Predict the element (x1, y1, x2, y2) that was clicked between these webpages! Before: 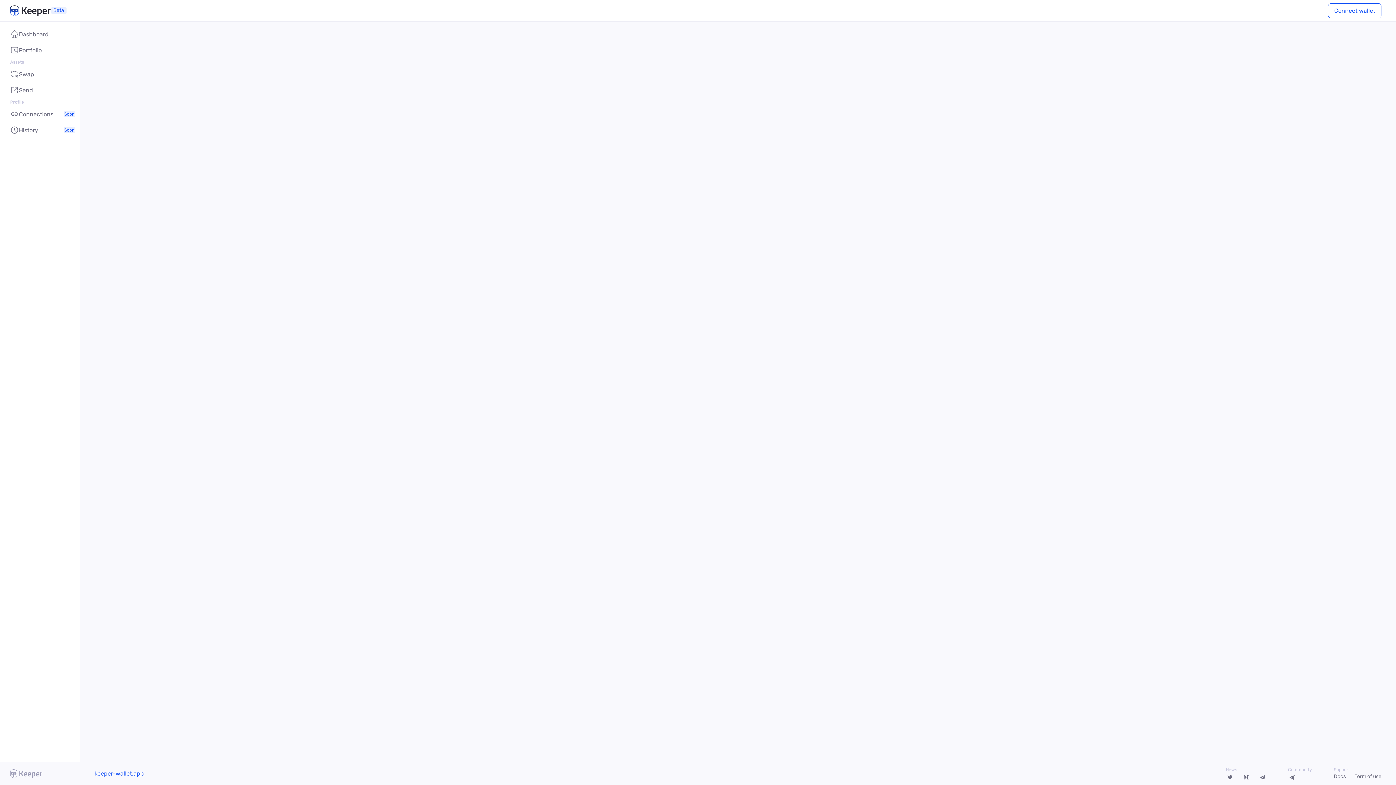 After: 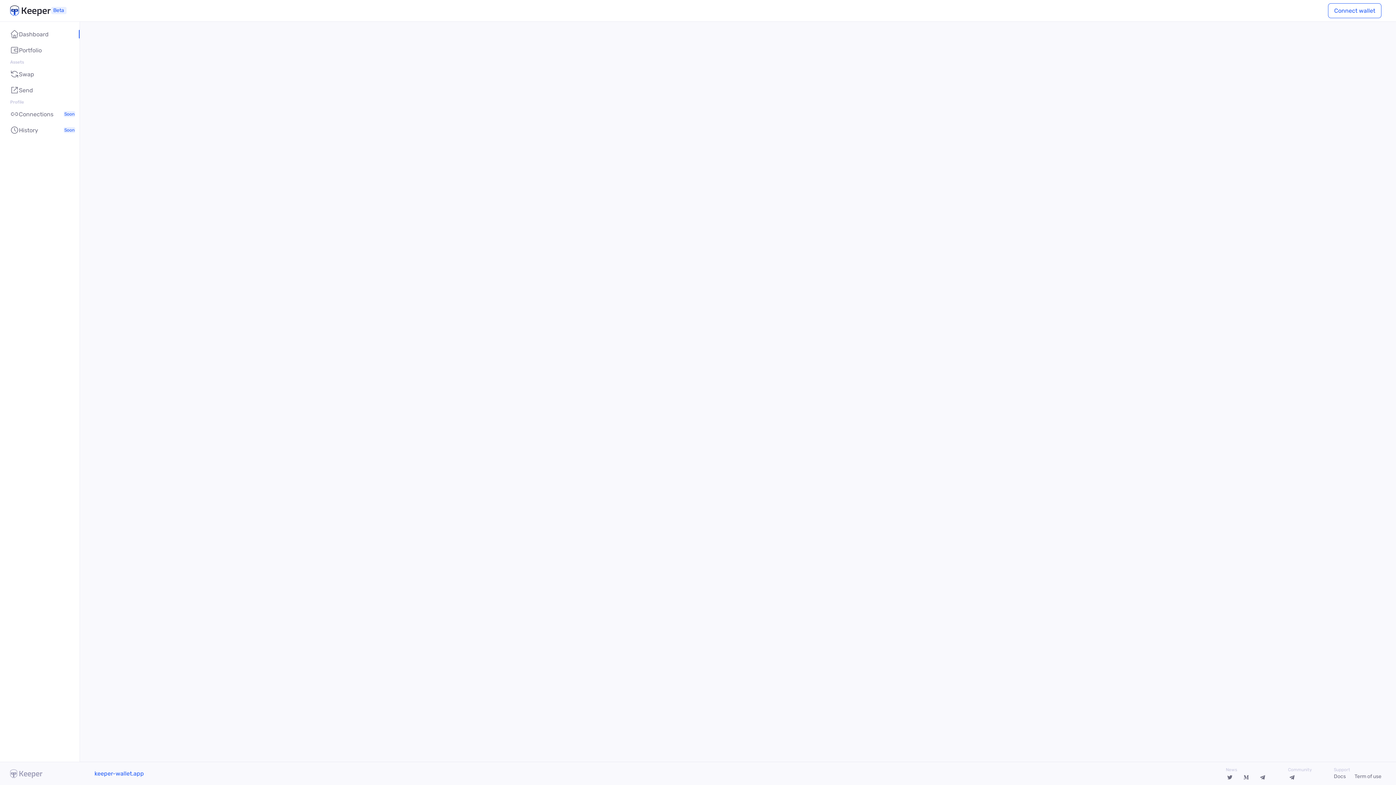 Action: label: Dashboard bbox: (10, 27, 79, 40)